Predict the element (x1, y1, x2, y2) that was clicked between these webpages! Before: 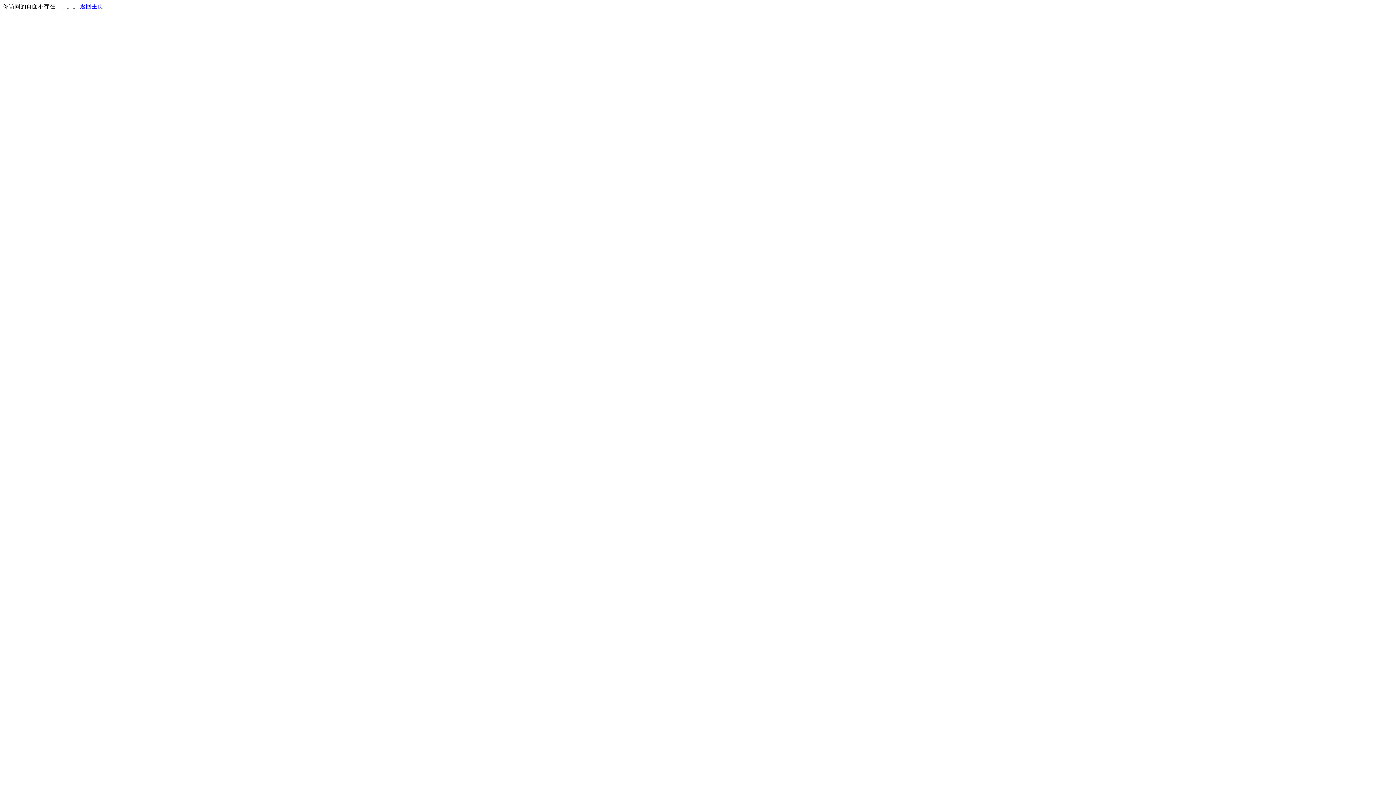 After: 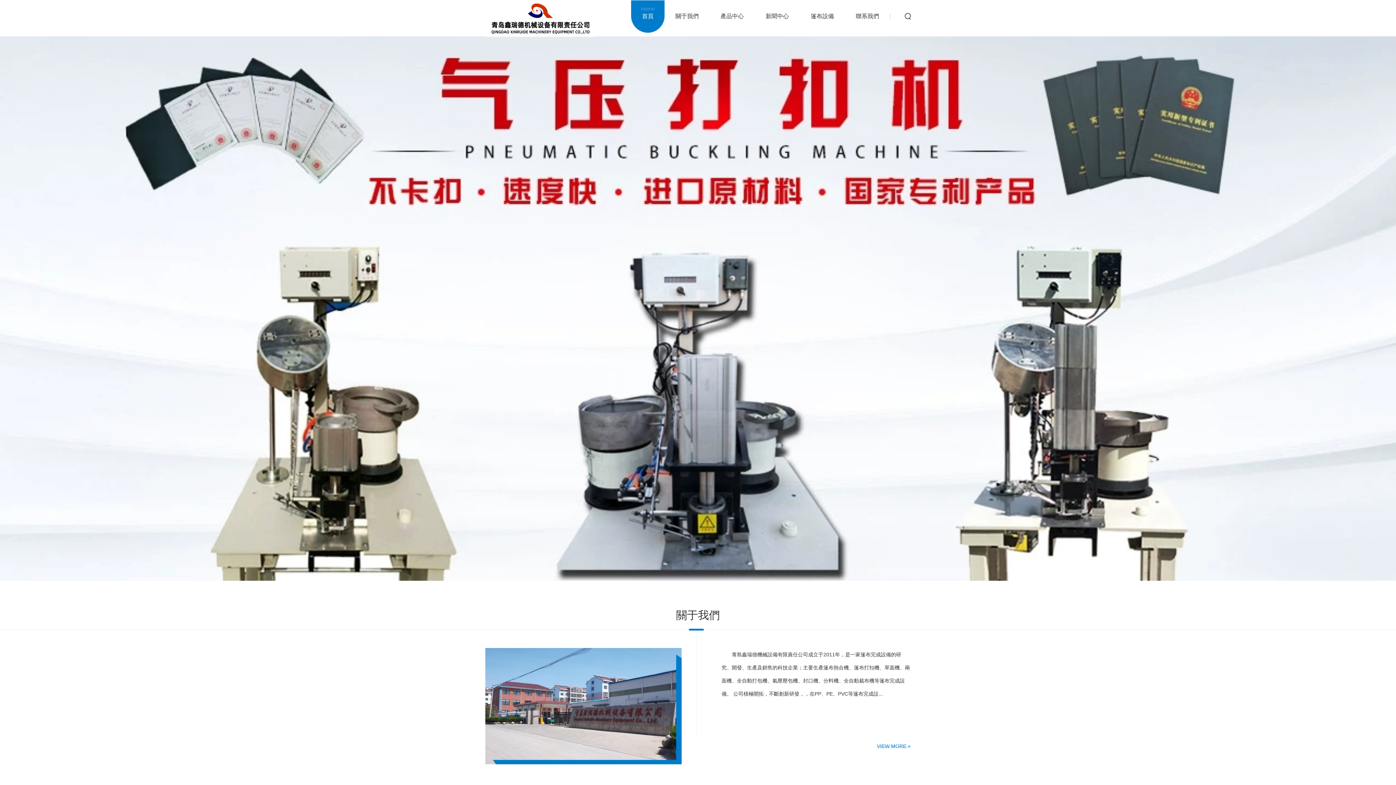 Action: bbox: (80, 3, 103, 9) label: 返回主页